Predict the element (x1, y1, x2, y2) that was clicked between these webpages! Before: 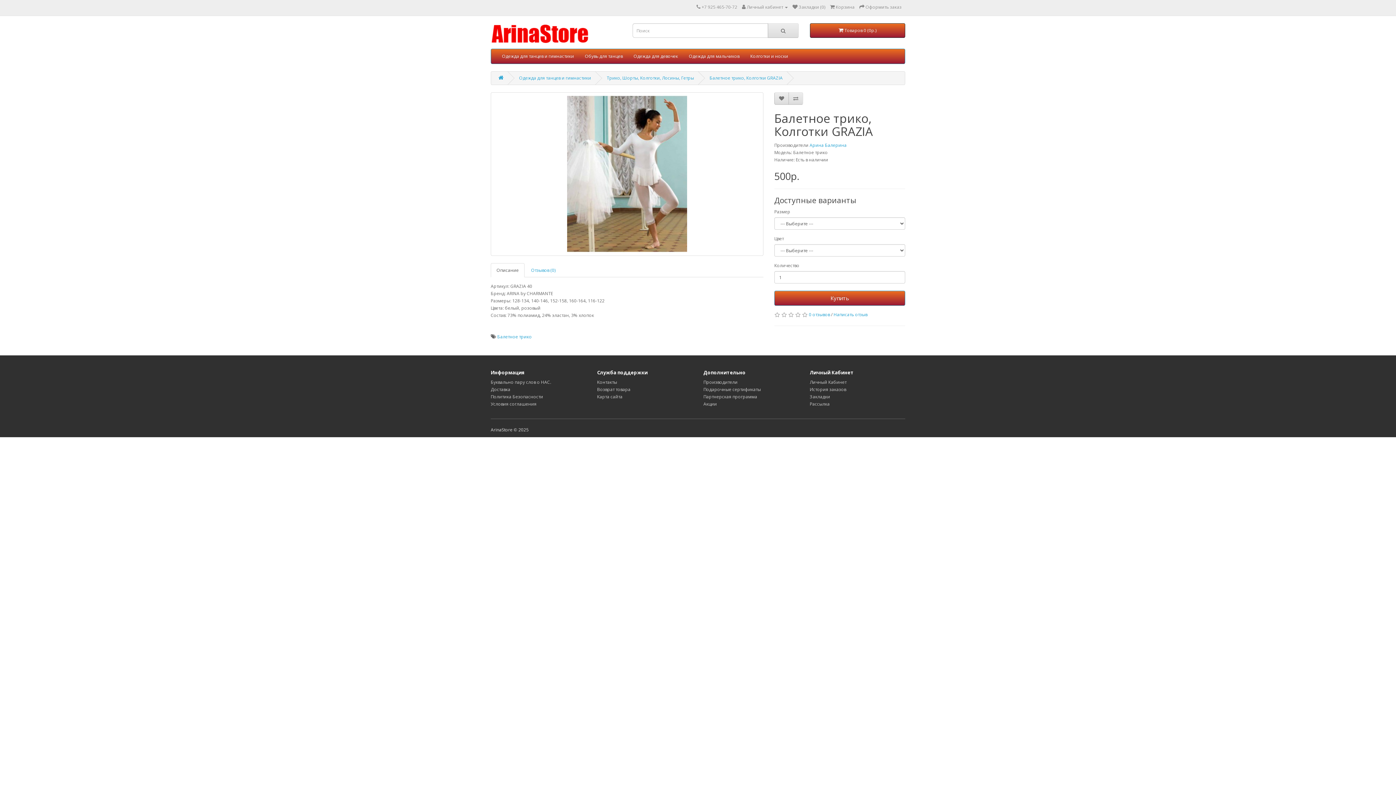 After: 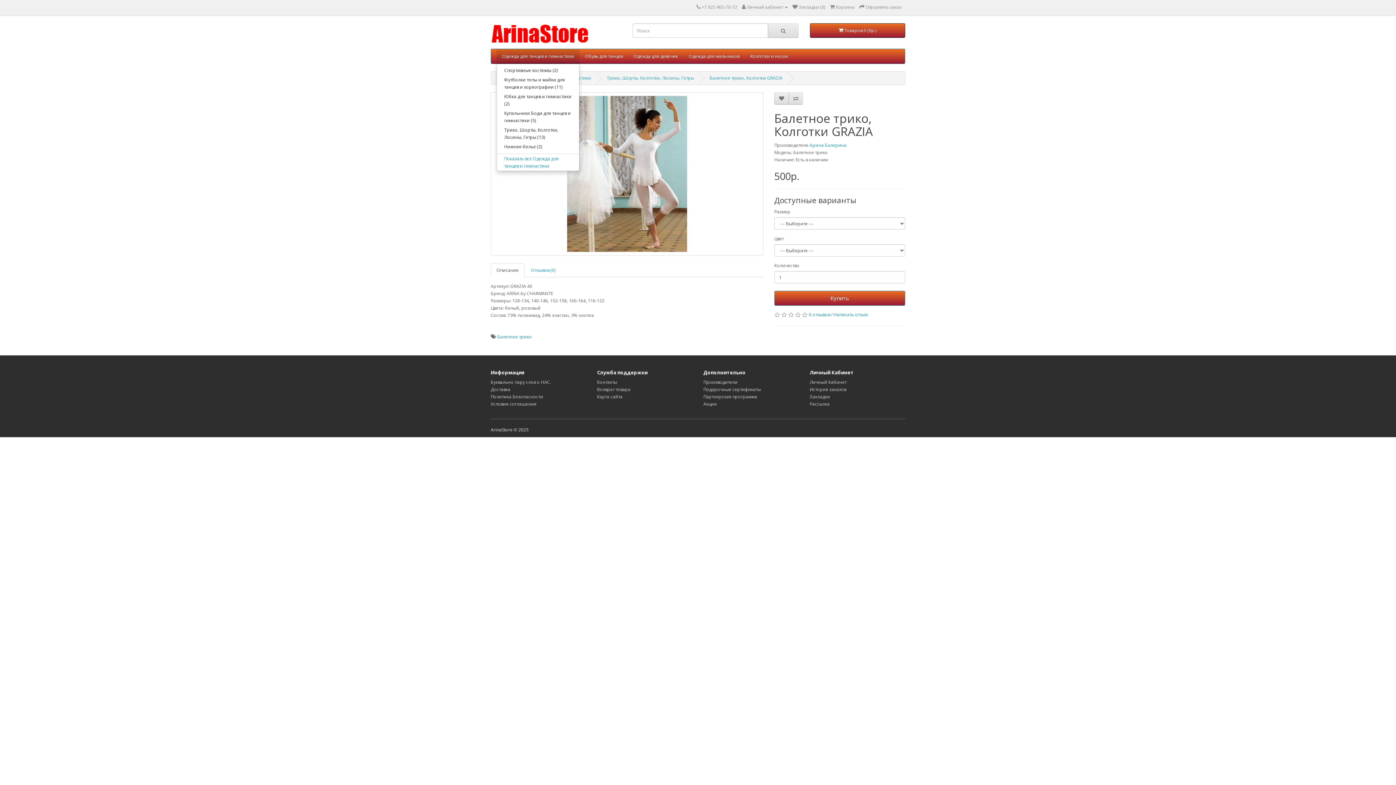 Action: bbox: (496, 49, 579, 63) label: Одежда для танцев и гимнастики